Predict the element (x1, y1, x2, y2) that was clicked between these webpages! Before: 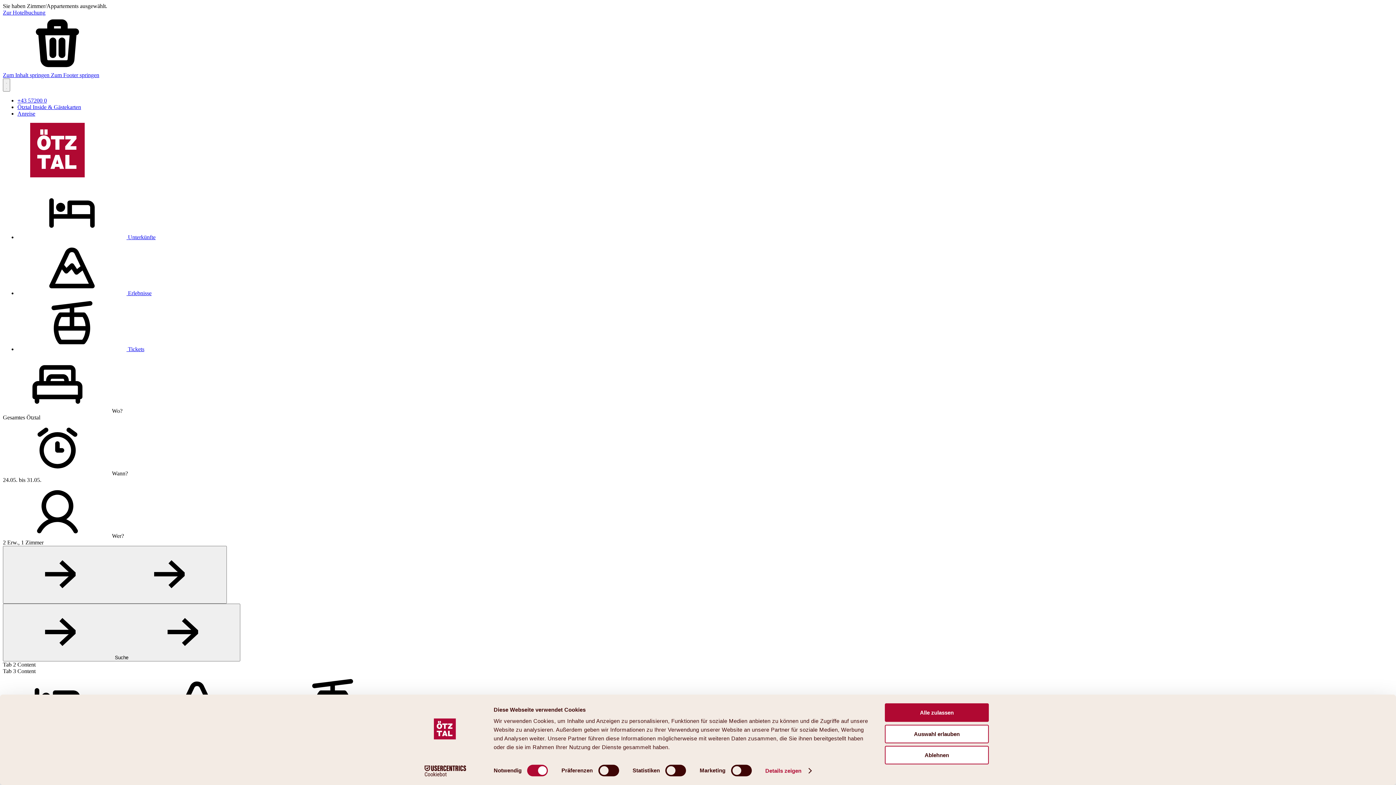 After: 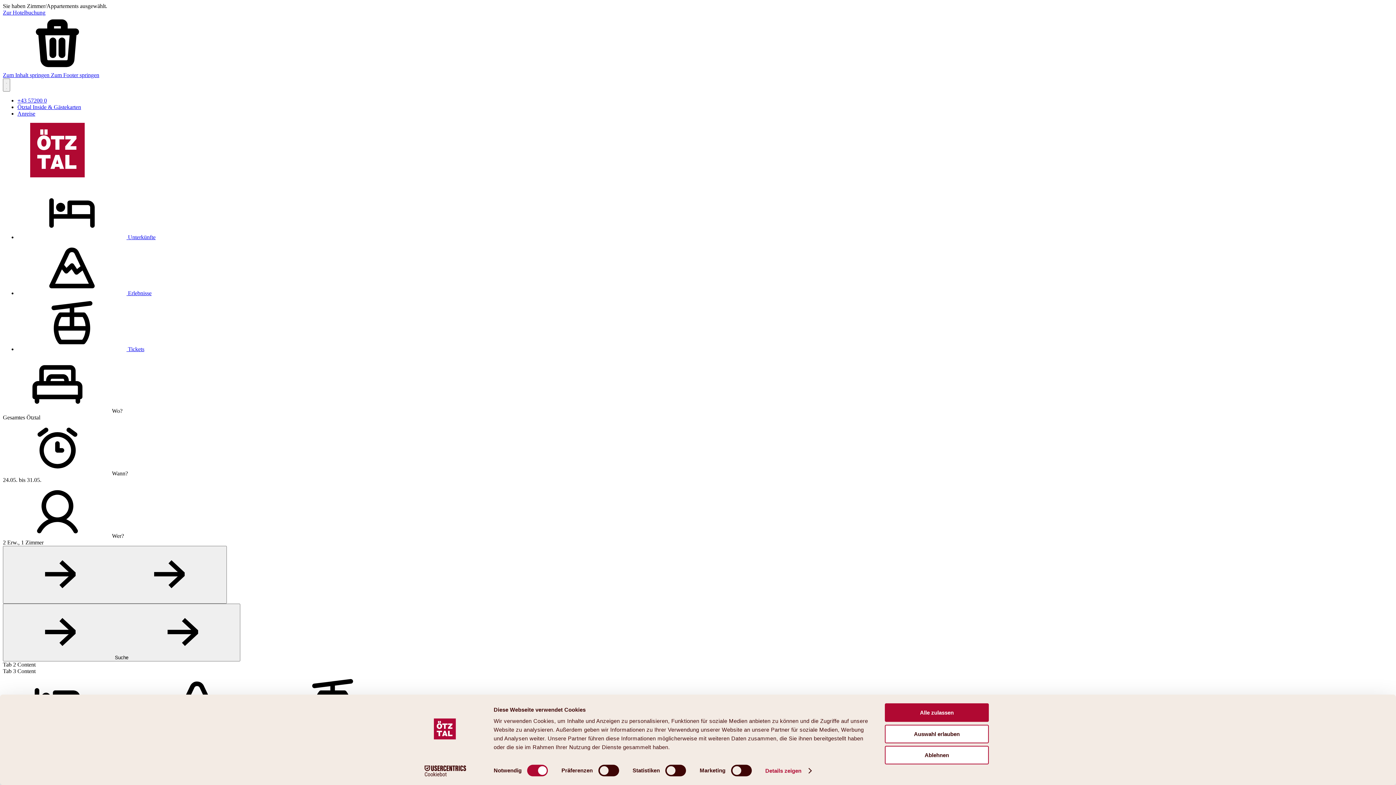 Action: bbox: (17, 234, 155, 240) label:  Unterkünfte